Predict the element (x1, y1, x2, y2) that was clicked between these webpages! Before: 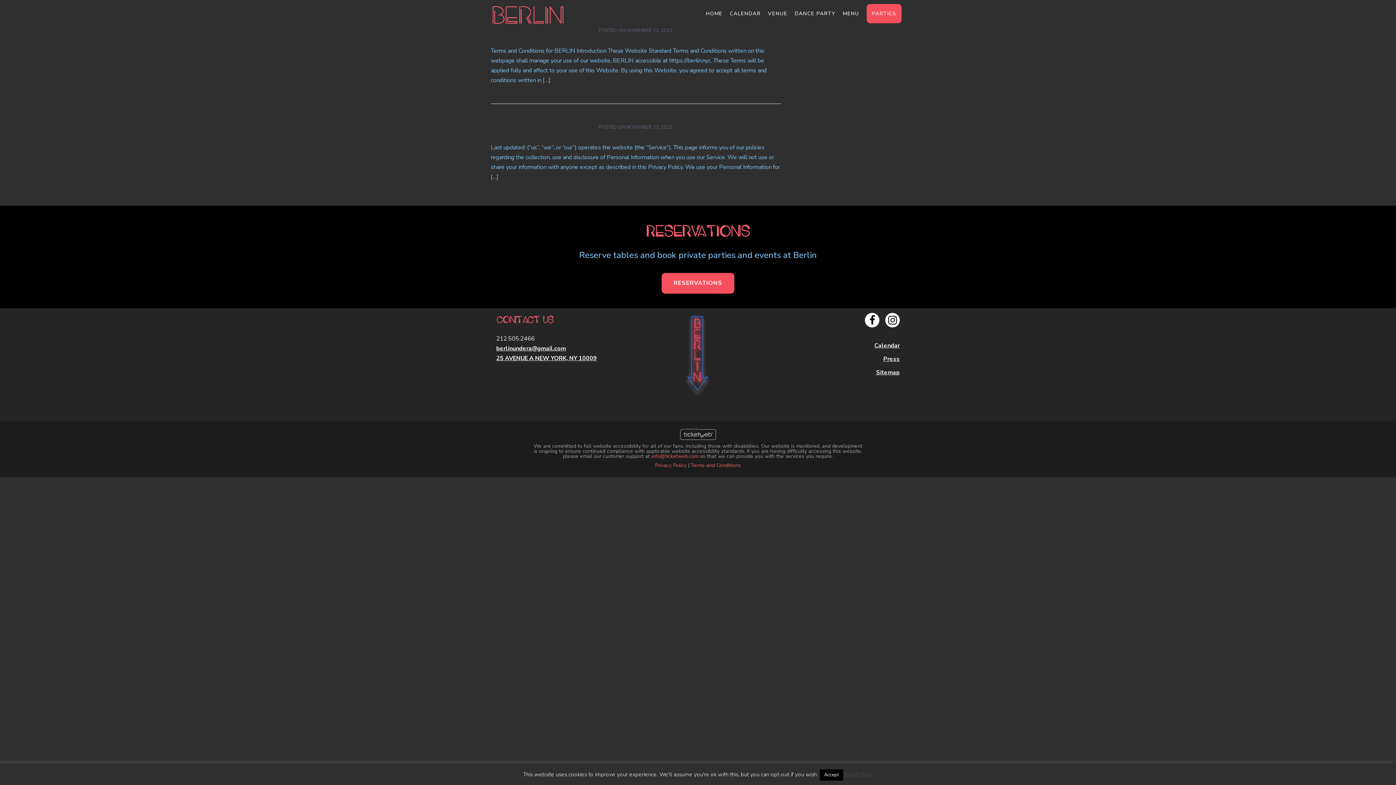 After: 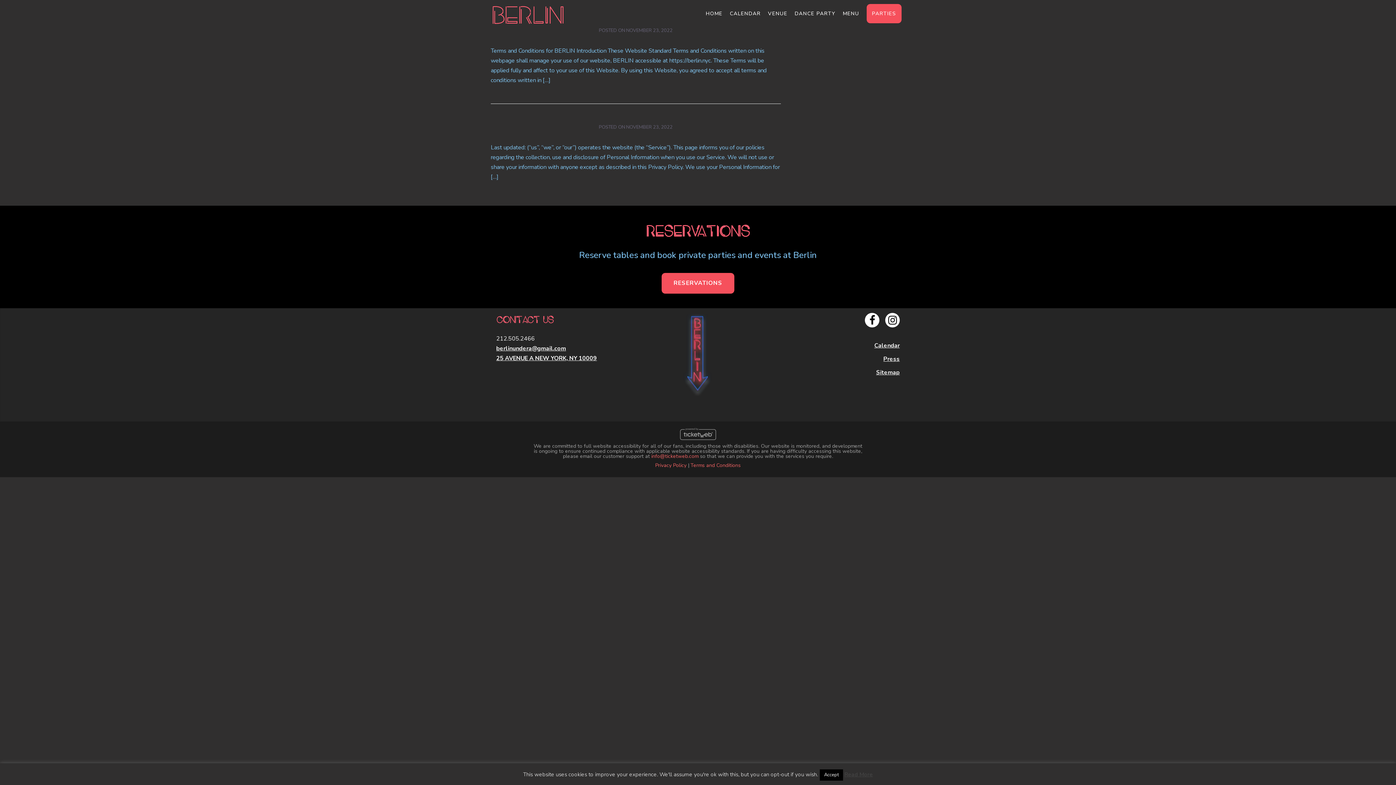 Action: bbox: (680, 430, 716, 437)